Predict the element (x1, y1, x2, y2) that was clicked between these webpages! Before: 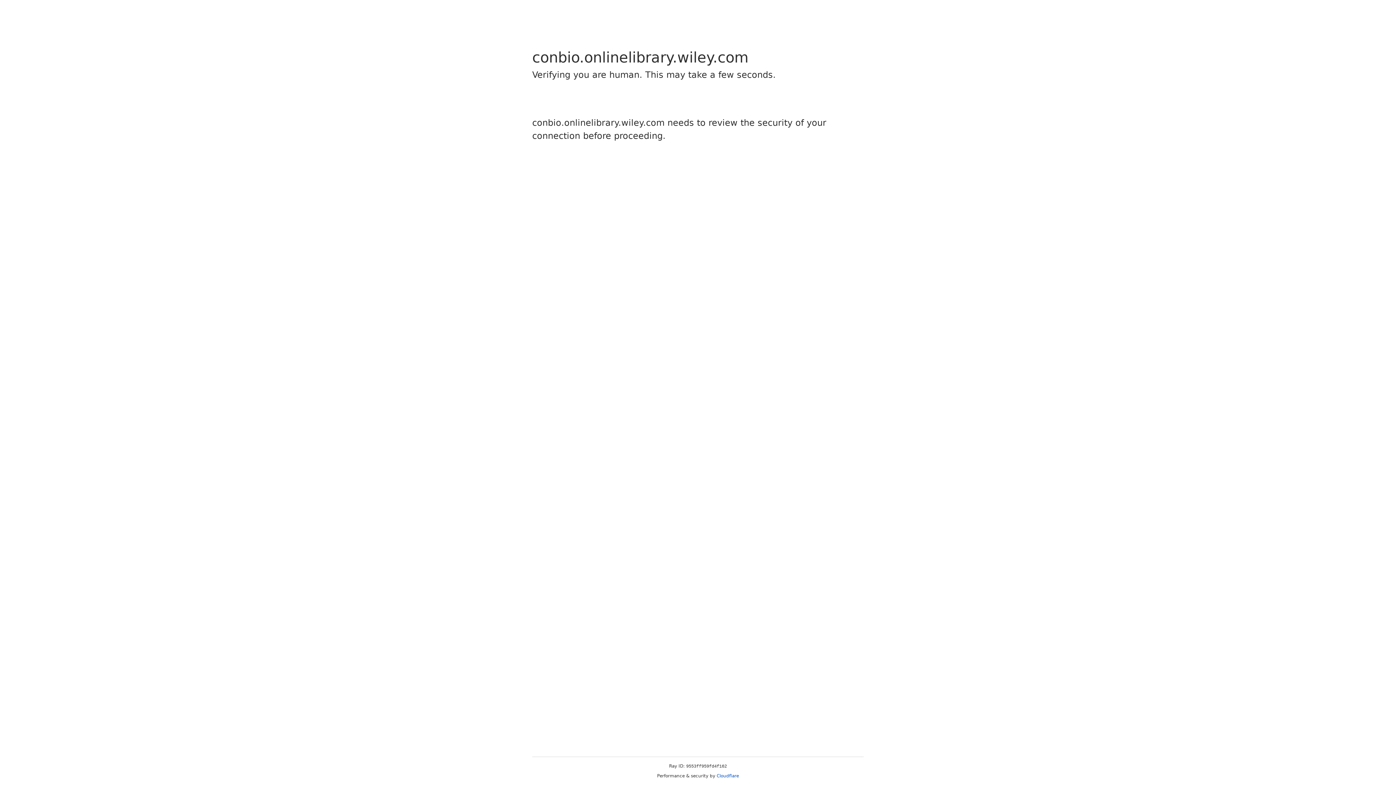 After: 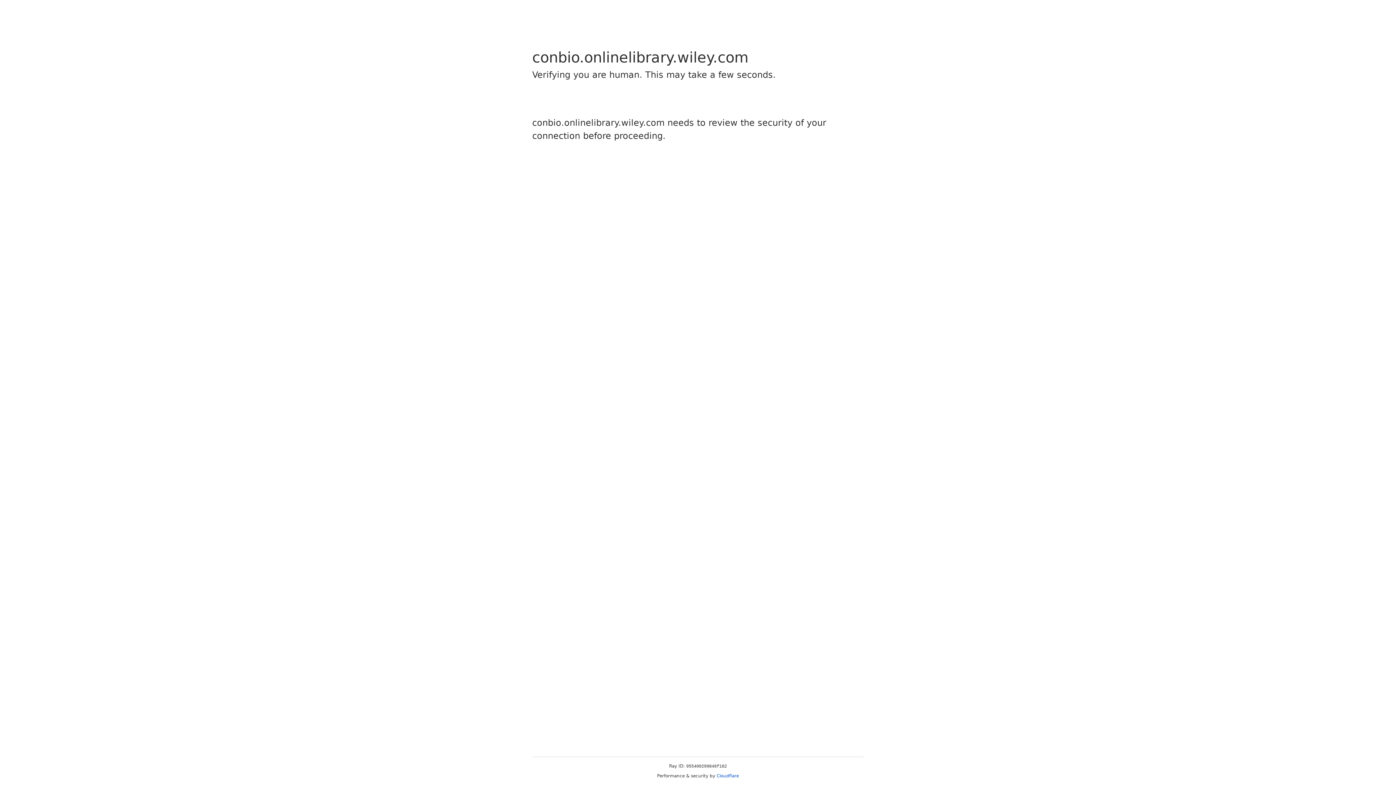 Action: bbox: (716, 773, 739, 778) label: Cloudflare